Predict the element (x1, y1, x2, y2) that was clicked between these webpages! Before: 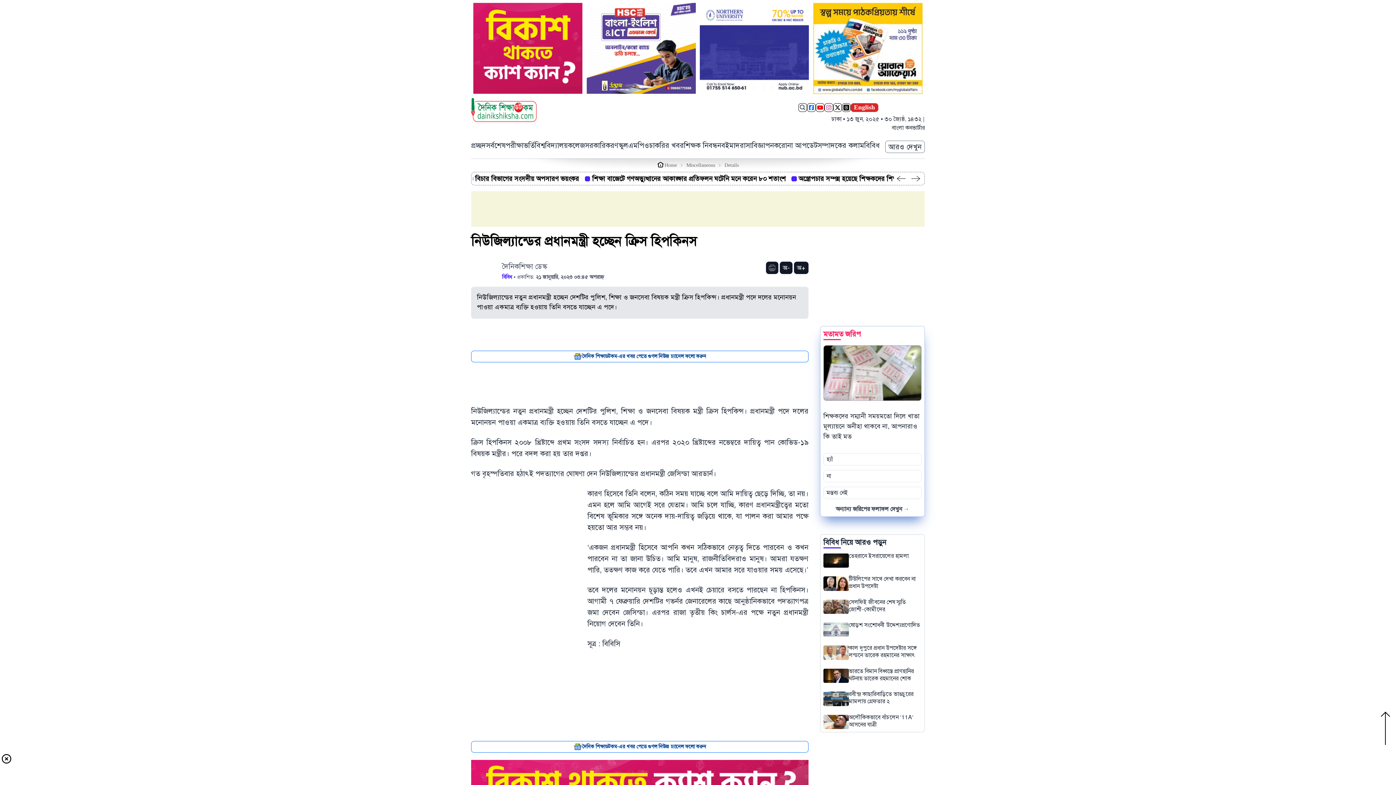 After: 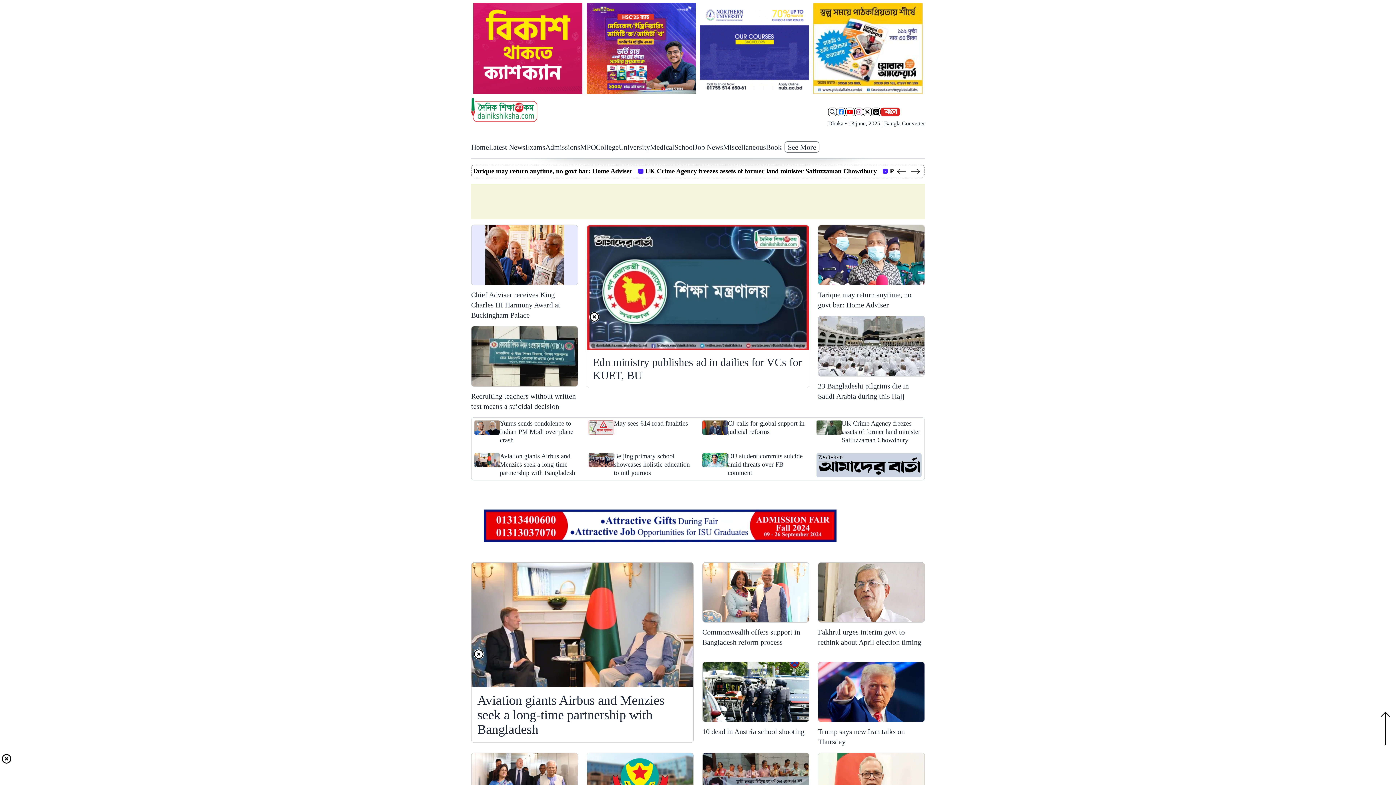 Action: bbox: (850, 103, 878, 111) label: English